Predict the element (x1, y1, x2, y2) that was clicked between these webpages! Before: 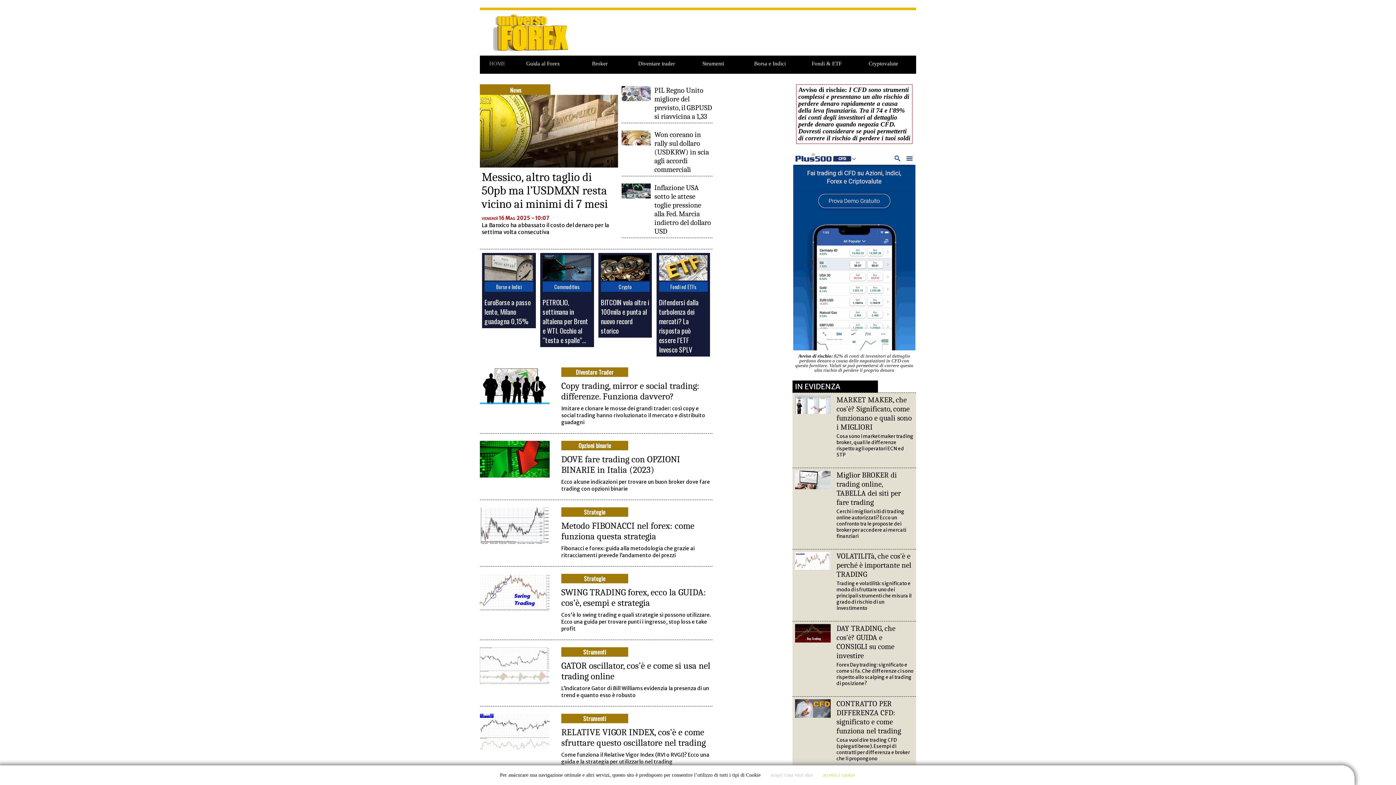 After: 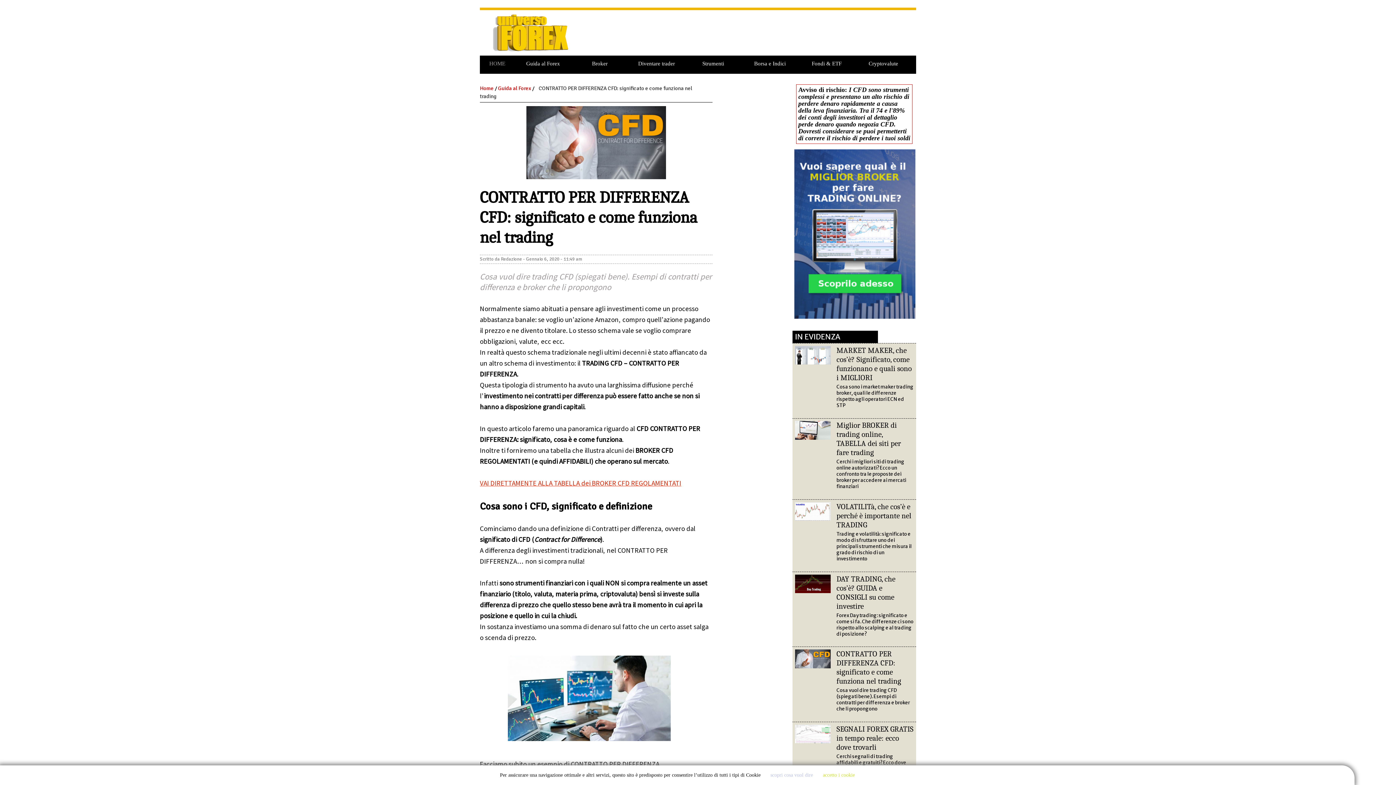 Action: bbox: (836, 699, 901, 735) label: CONTRATTO PER DIFFERENZA CFD: significato e come funziona nel trading